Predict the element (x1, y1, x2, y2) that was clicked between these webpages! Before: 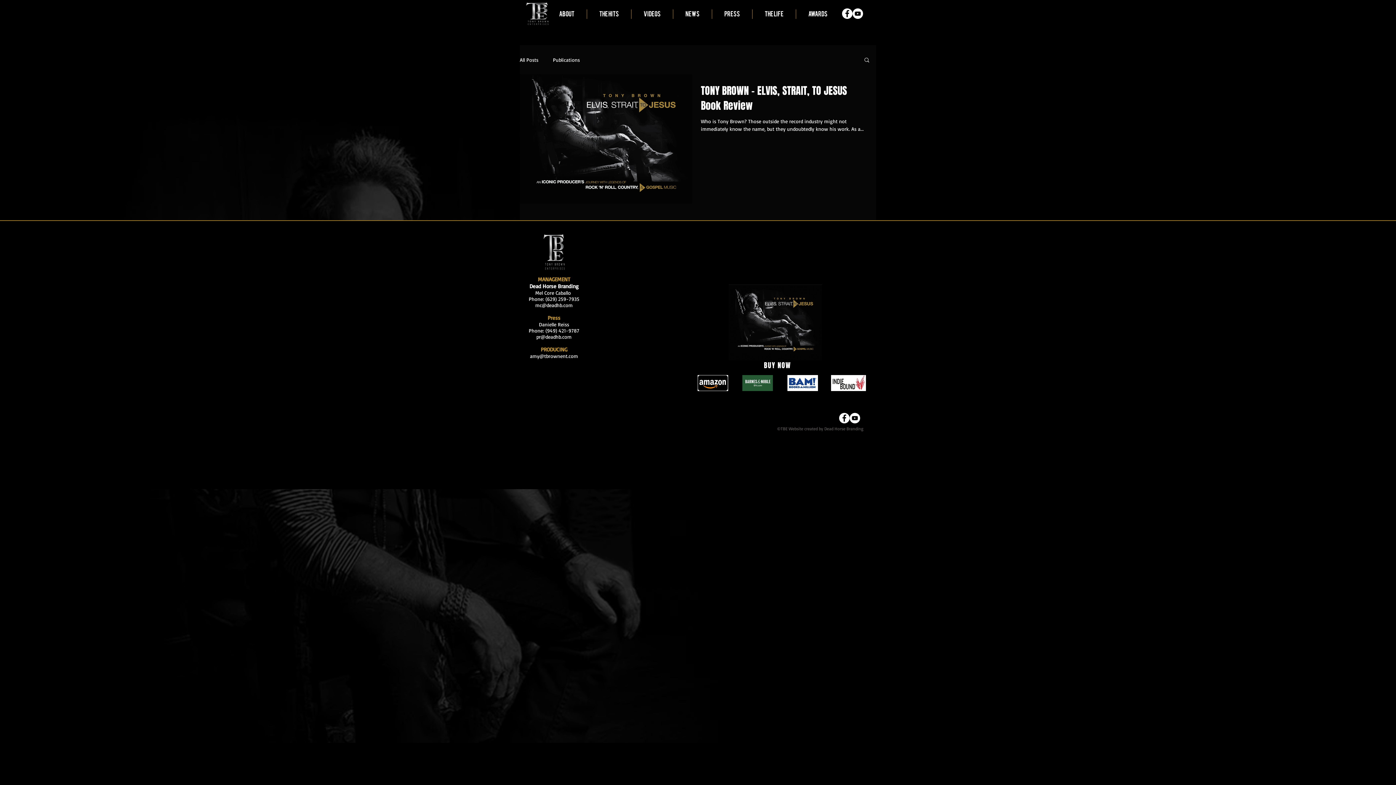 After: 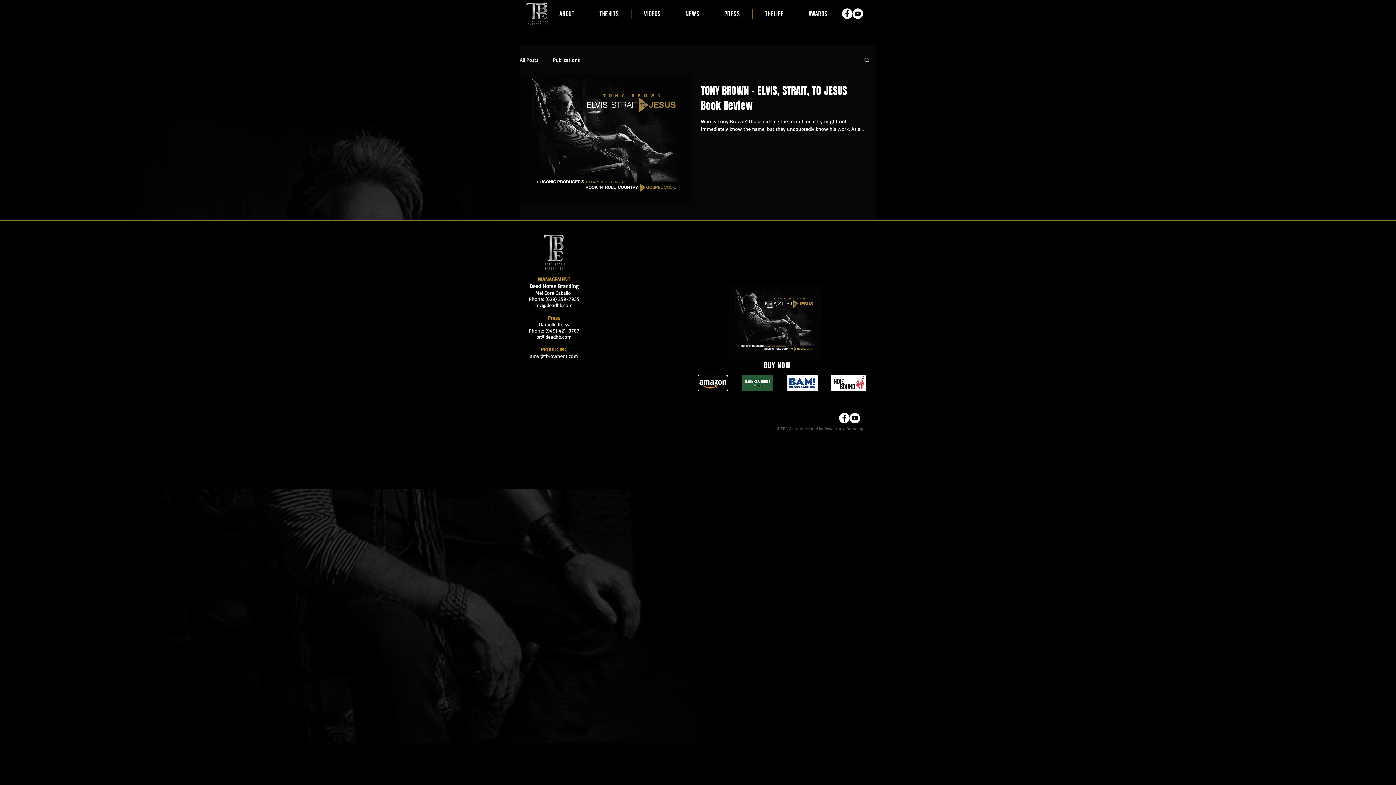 Action: bbox: (842, 8, 852, 18) label: Facebook - White Circle